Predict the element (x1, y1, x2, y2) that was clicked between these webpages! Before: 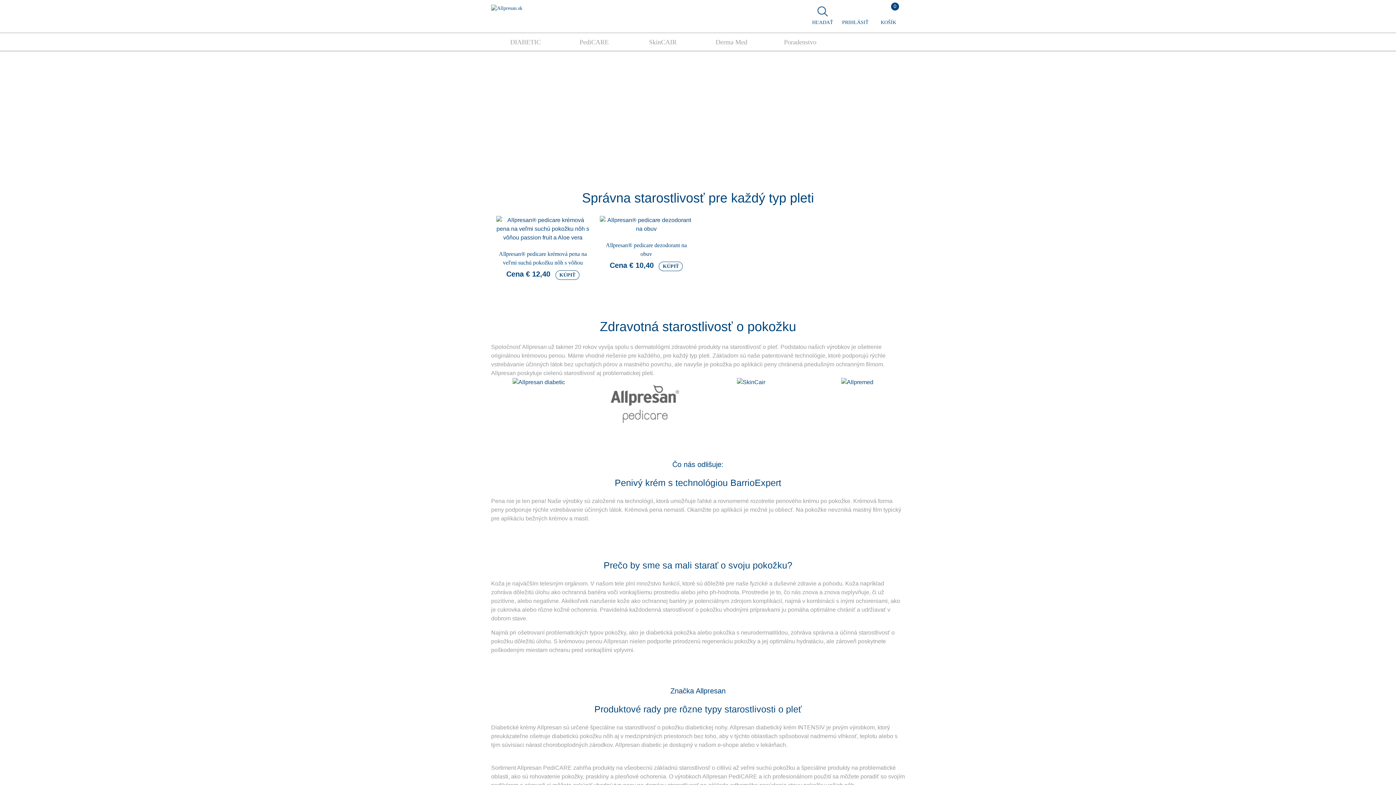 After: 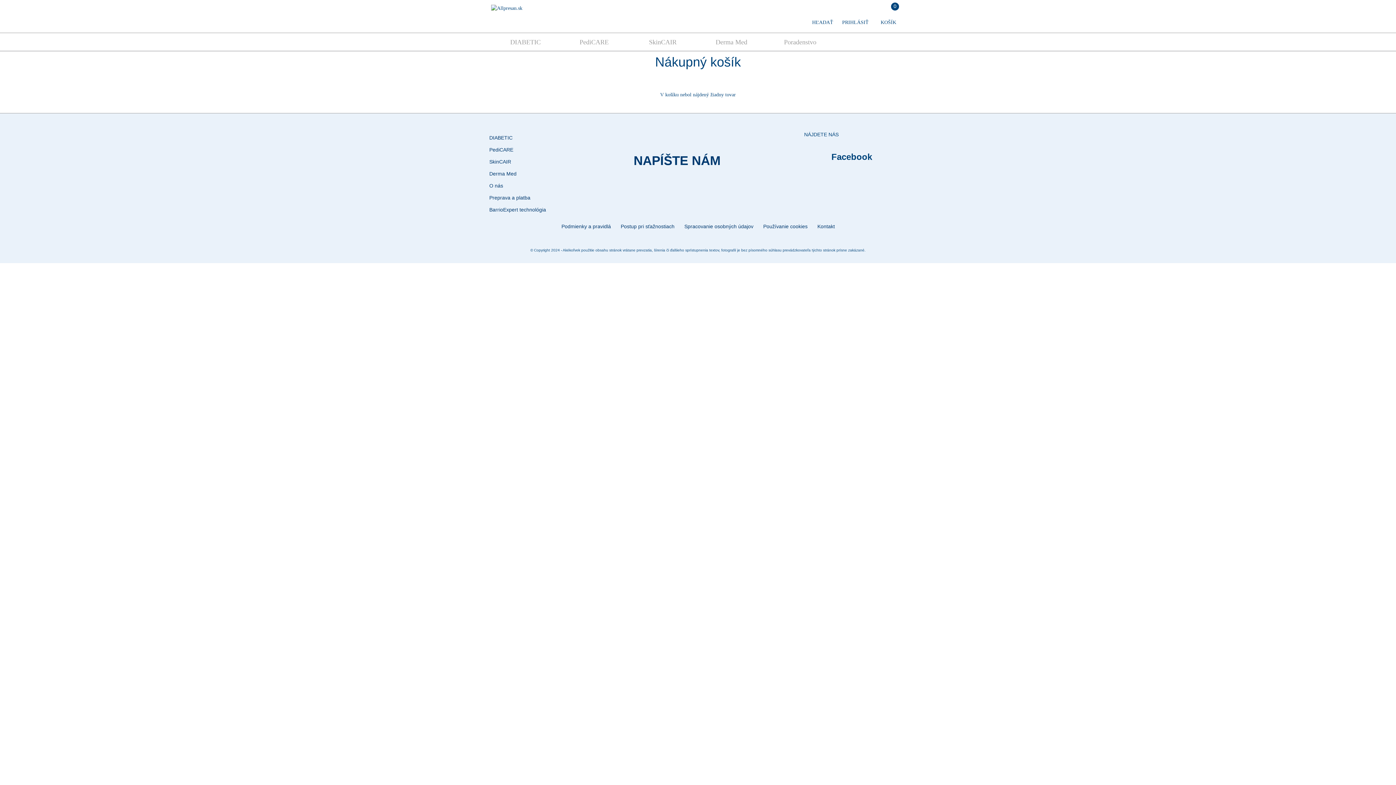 Action: bbox: (872, 0, 905, 32) label: KOŠÍK
0